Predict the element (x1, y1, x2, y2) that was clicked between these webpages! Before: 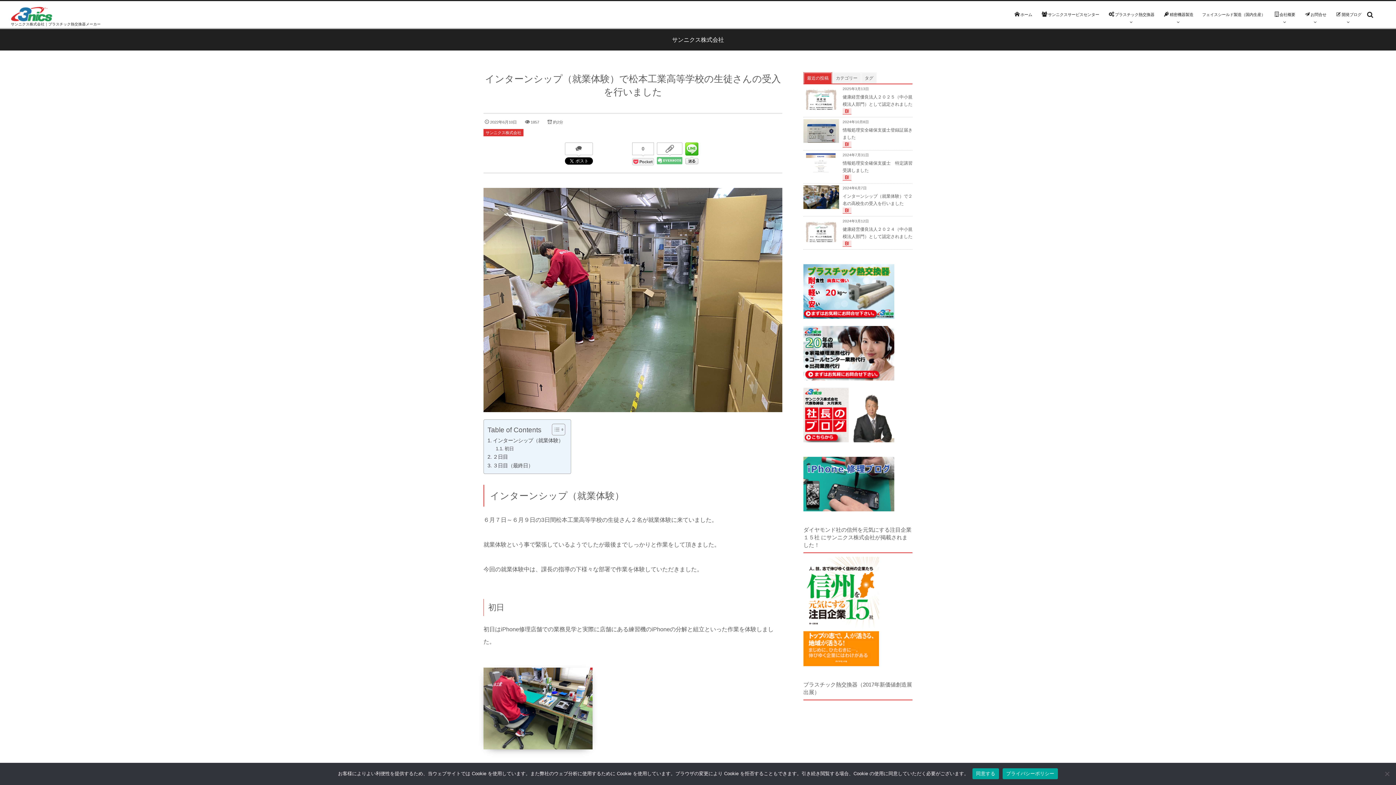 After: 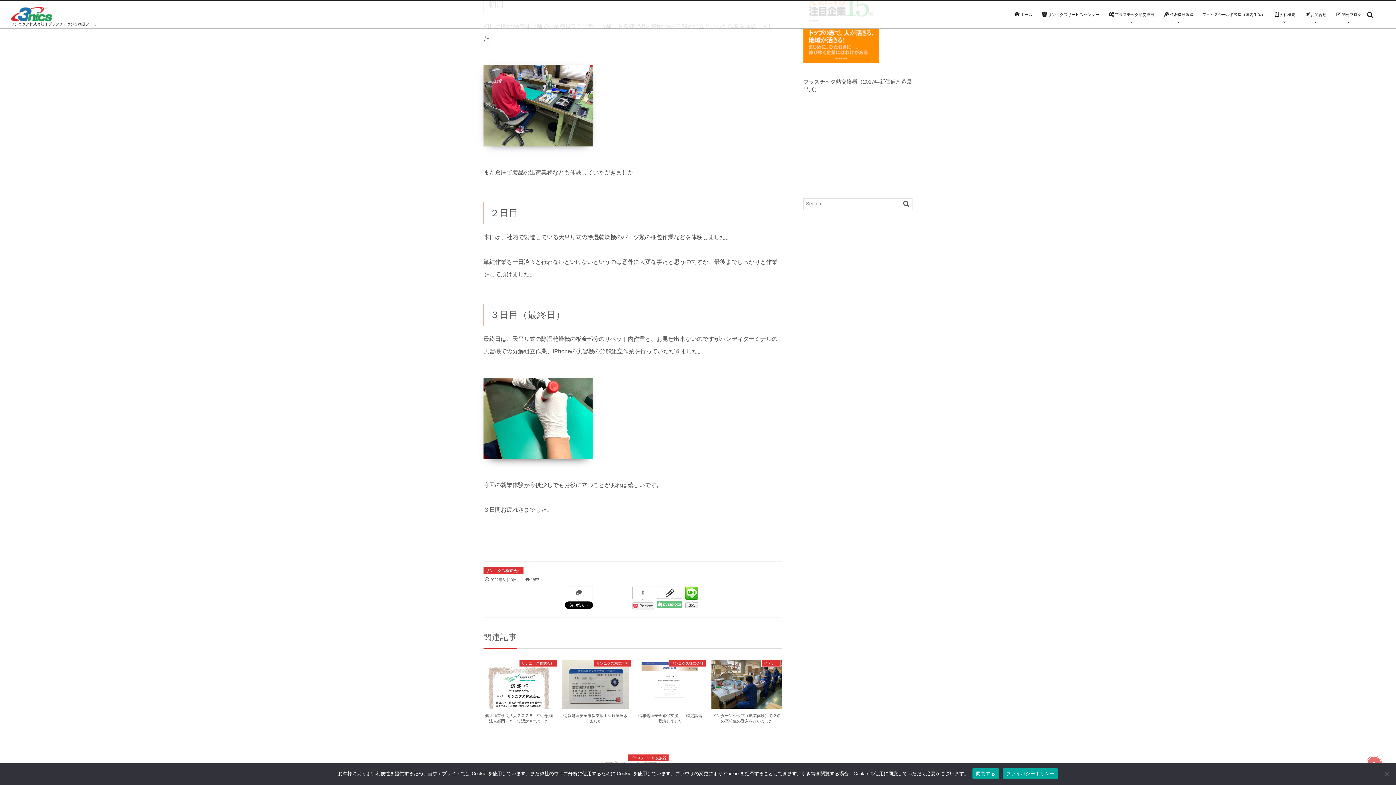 Action: label: 初日 bbox: (495, 445, 514, 452)